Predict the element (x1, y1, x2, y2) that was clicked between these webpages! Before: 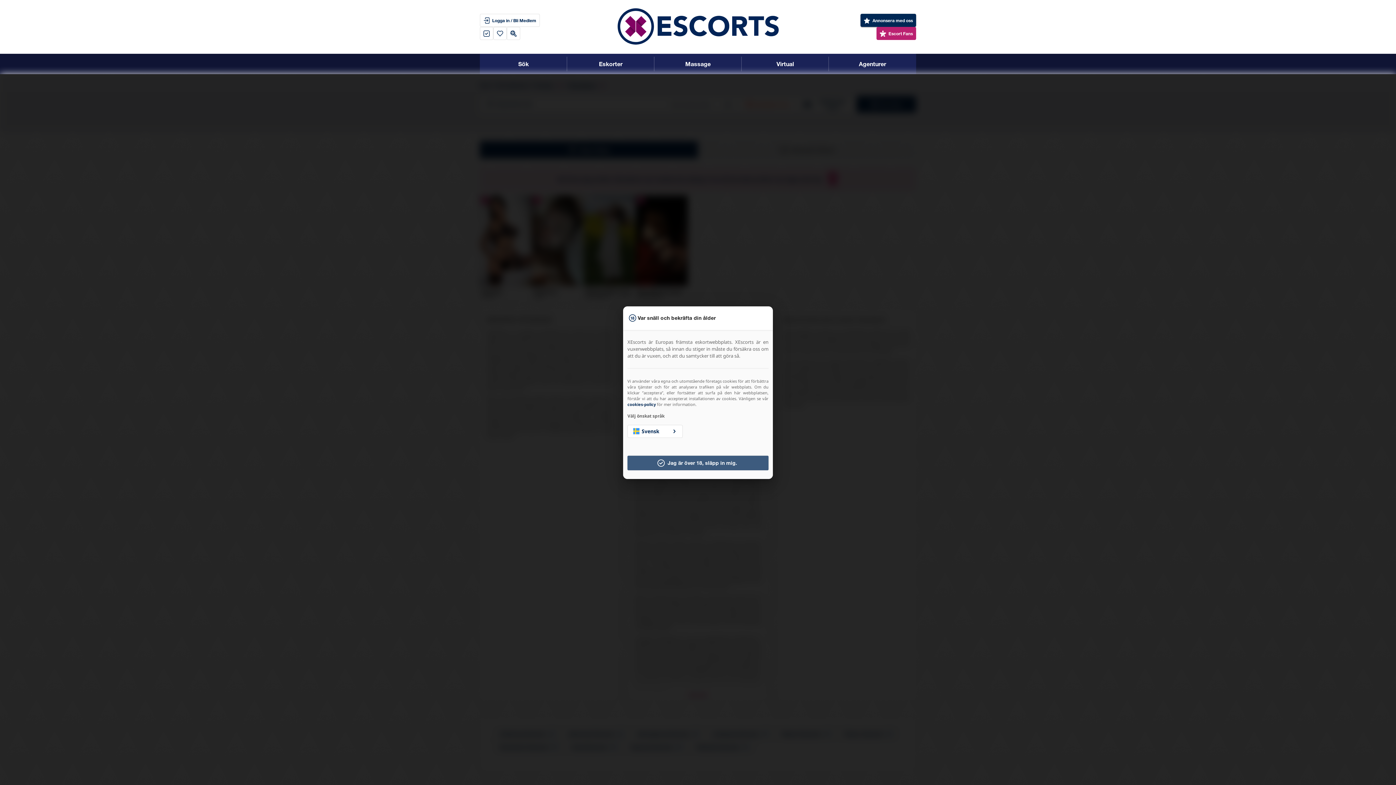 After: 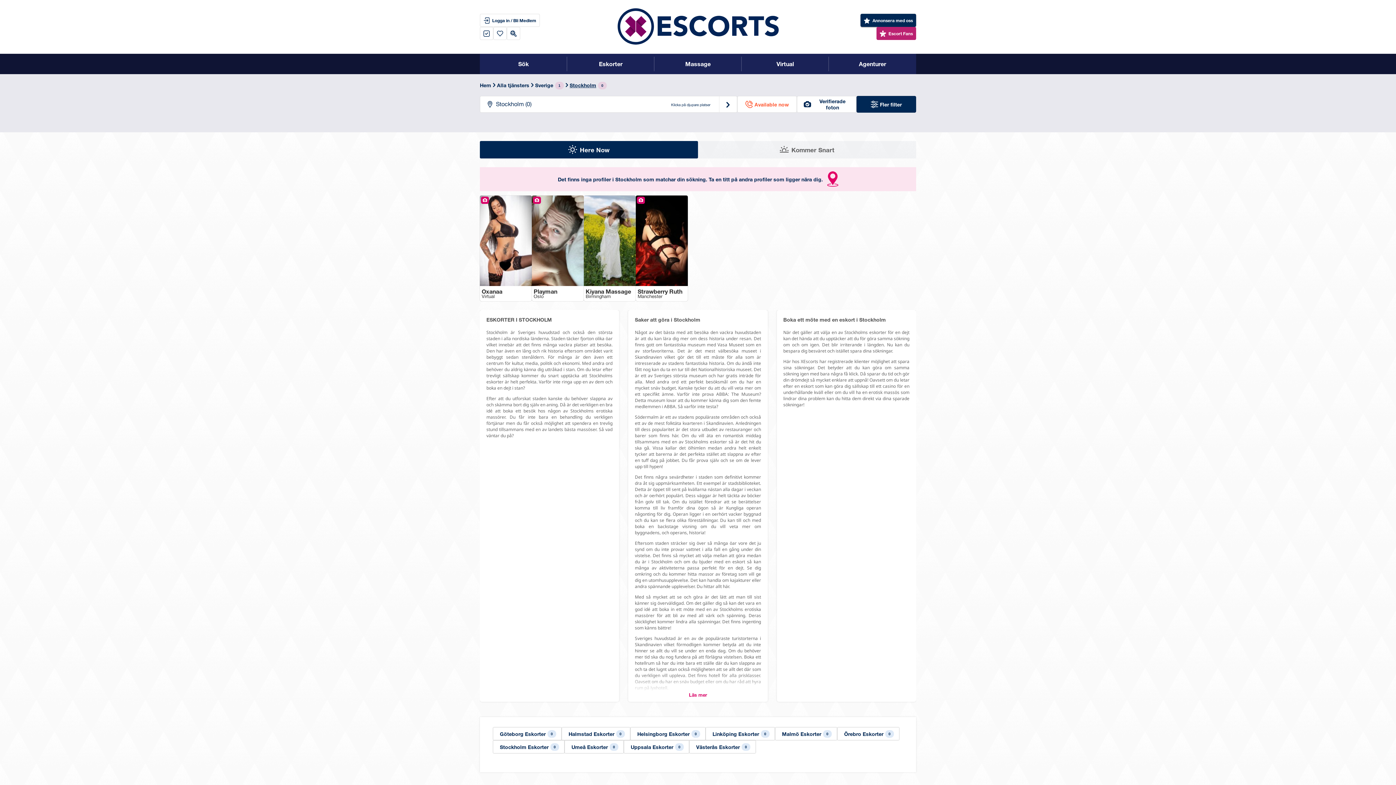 Action: bbox: (627, 455, 768, 470) label: Jag är över 18, släpp in mig.